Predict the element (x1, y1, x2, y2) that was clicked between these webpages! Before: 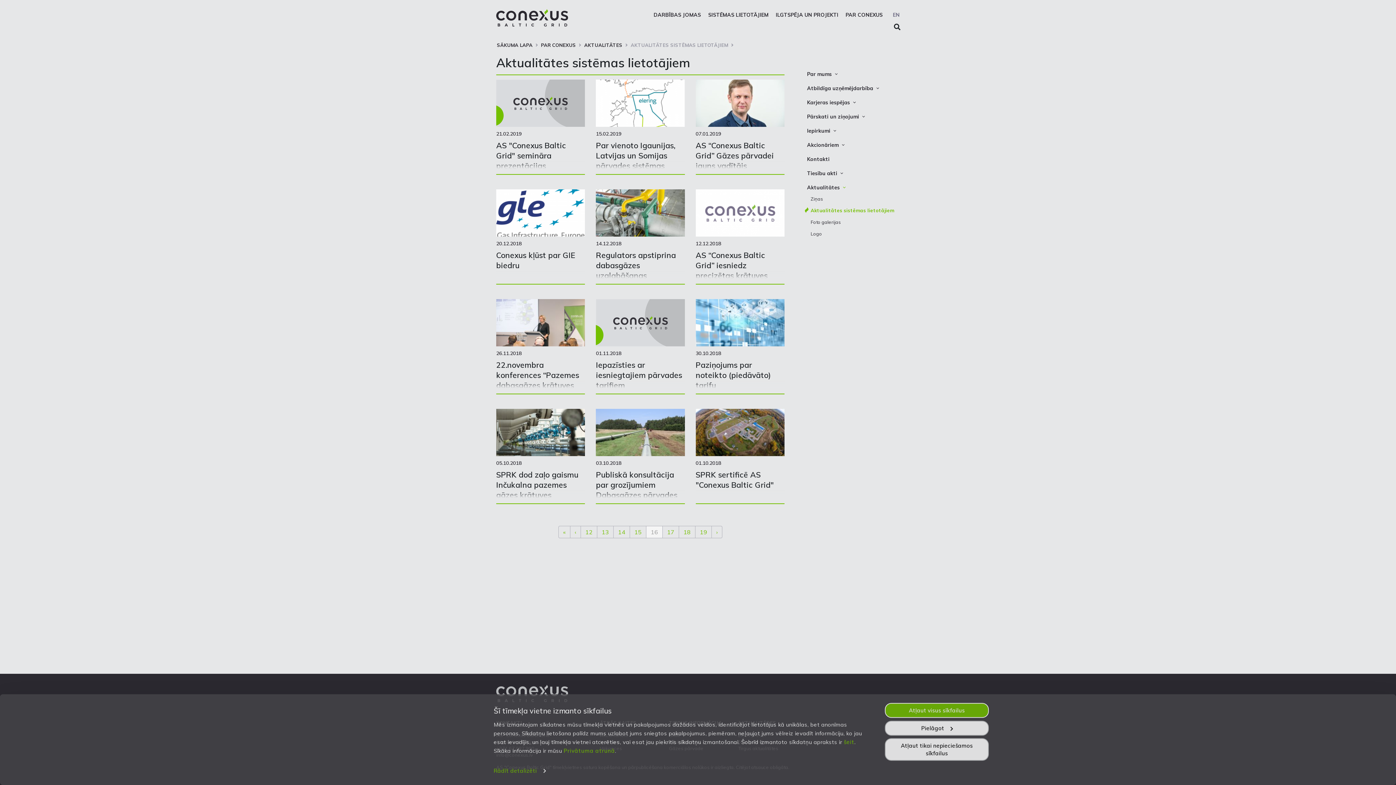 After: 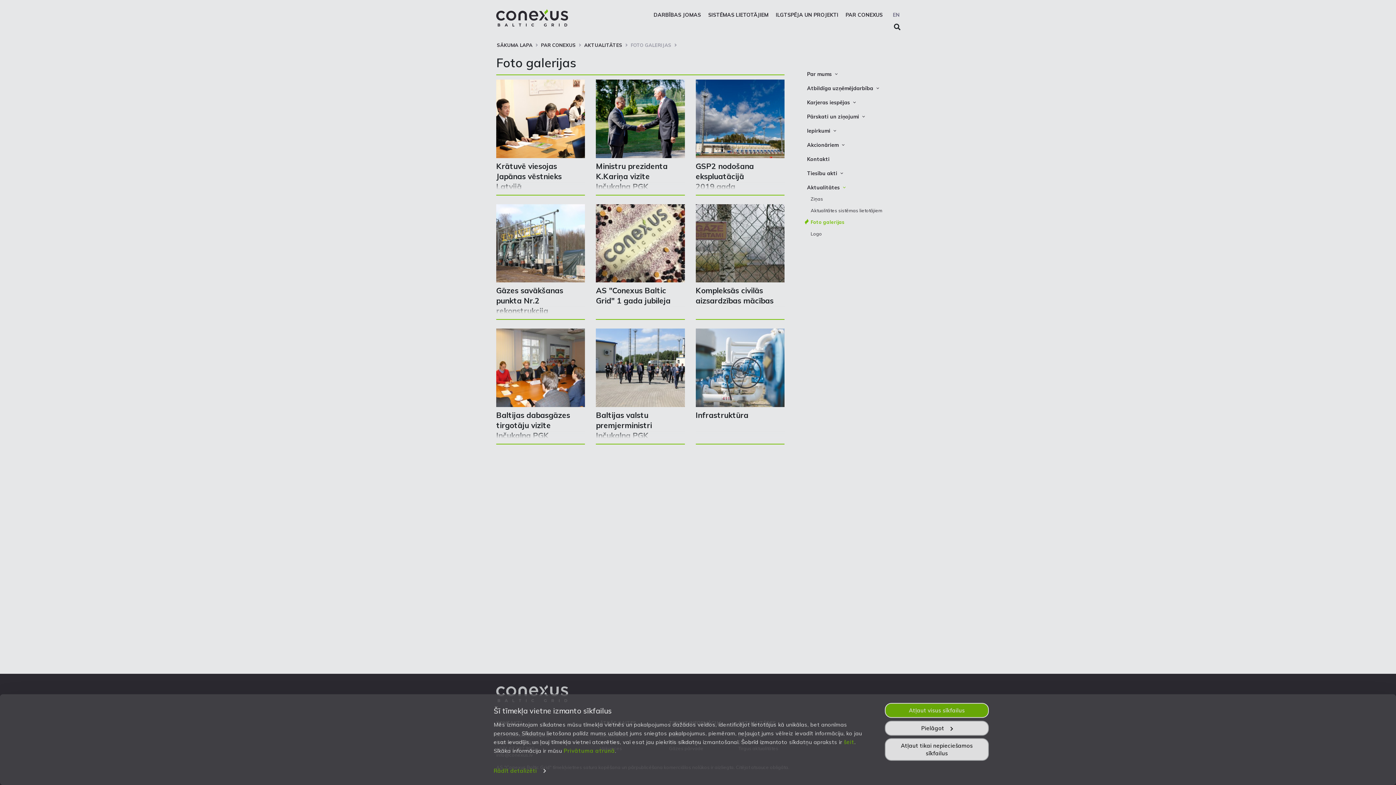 Action: label: Foto galerijas bbox: (810, 216, 900, 228)